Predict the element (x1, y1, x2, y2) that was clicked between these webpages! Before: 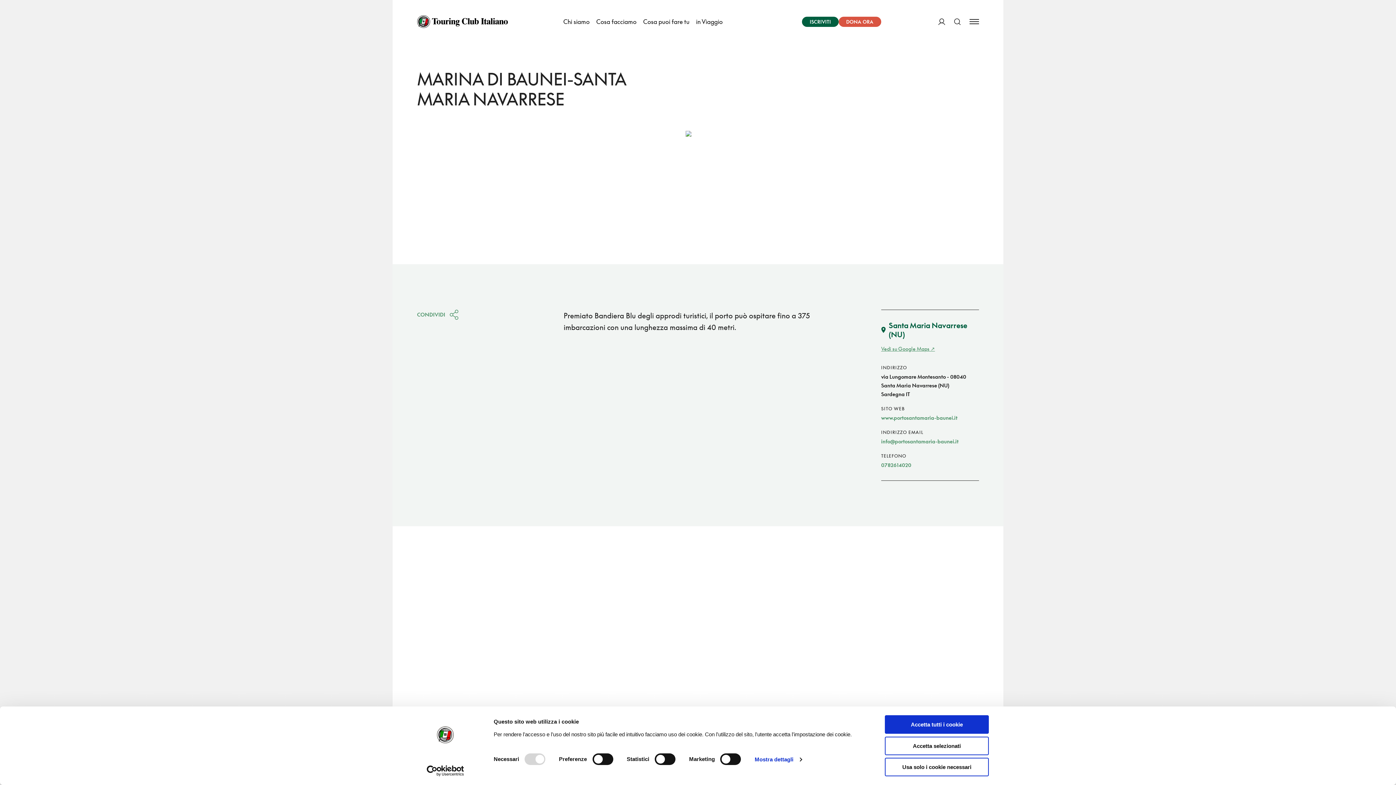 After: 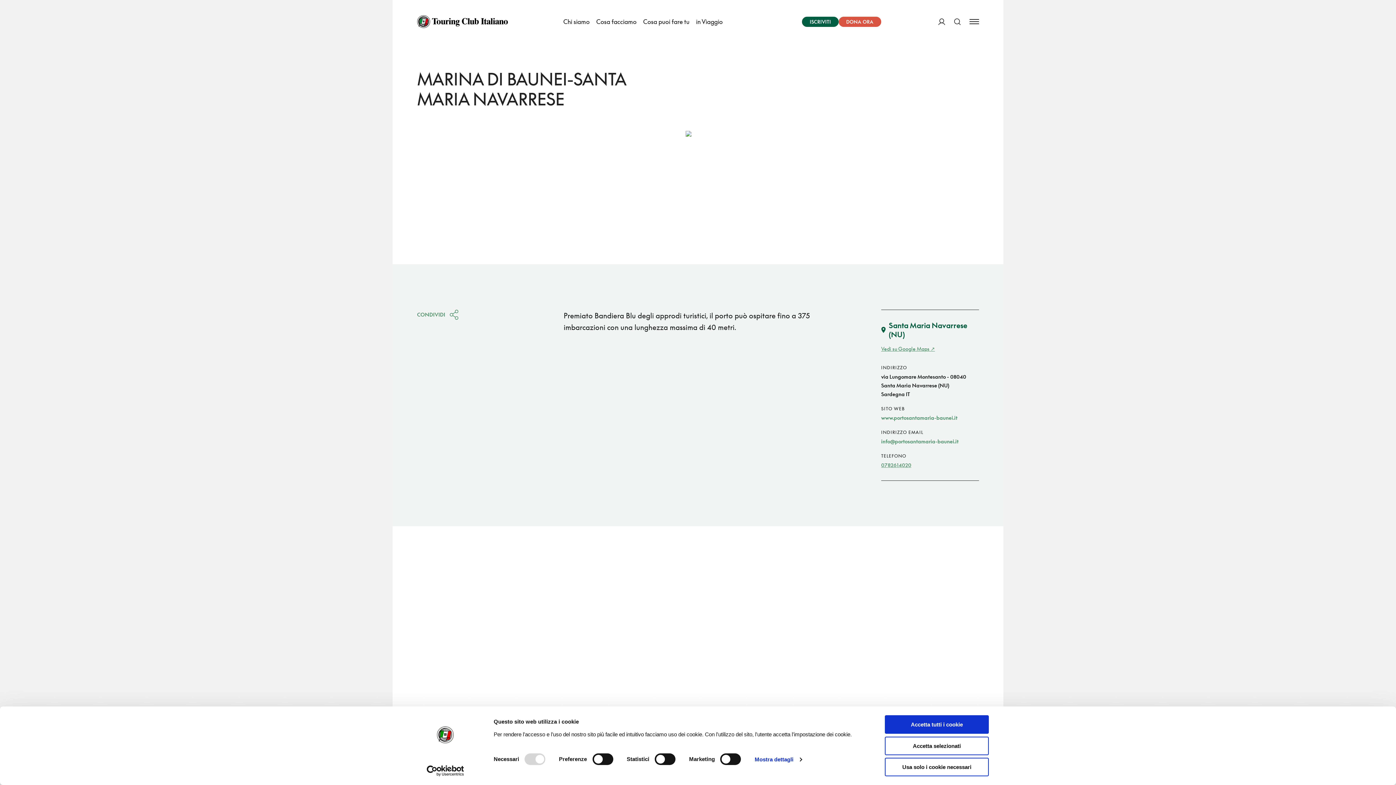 Action: label: 0782614020 bbox: (881, 462, 911, 468)